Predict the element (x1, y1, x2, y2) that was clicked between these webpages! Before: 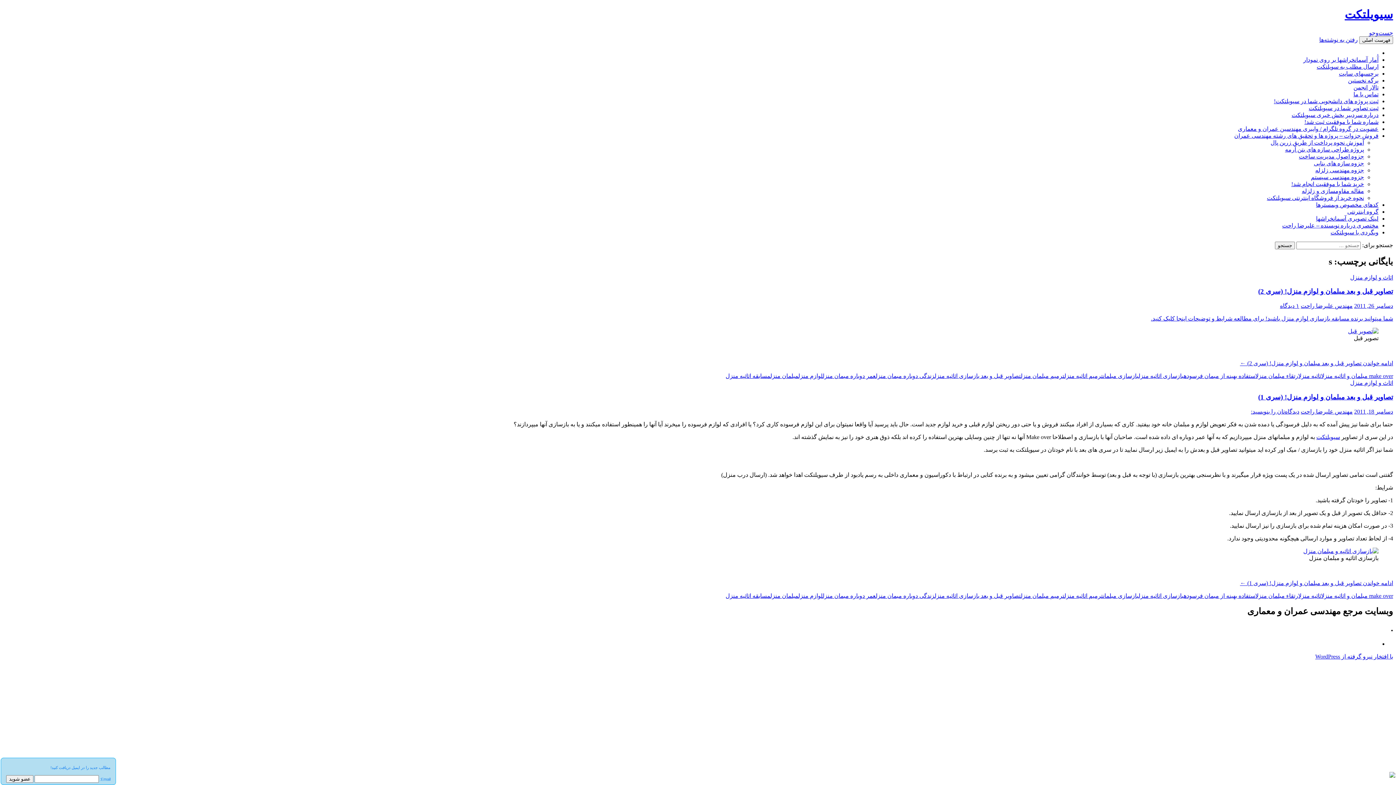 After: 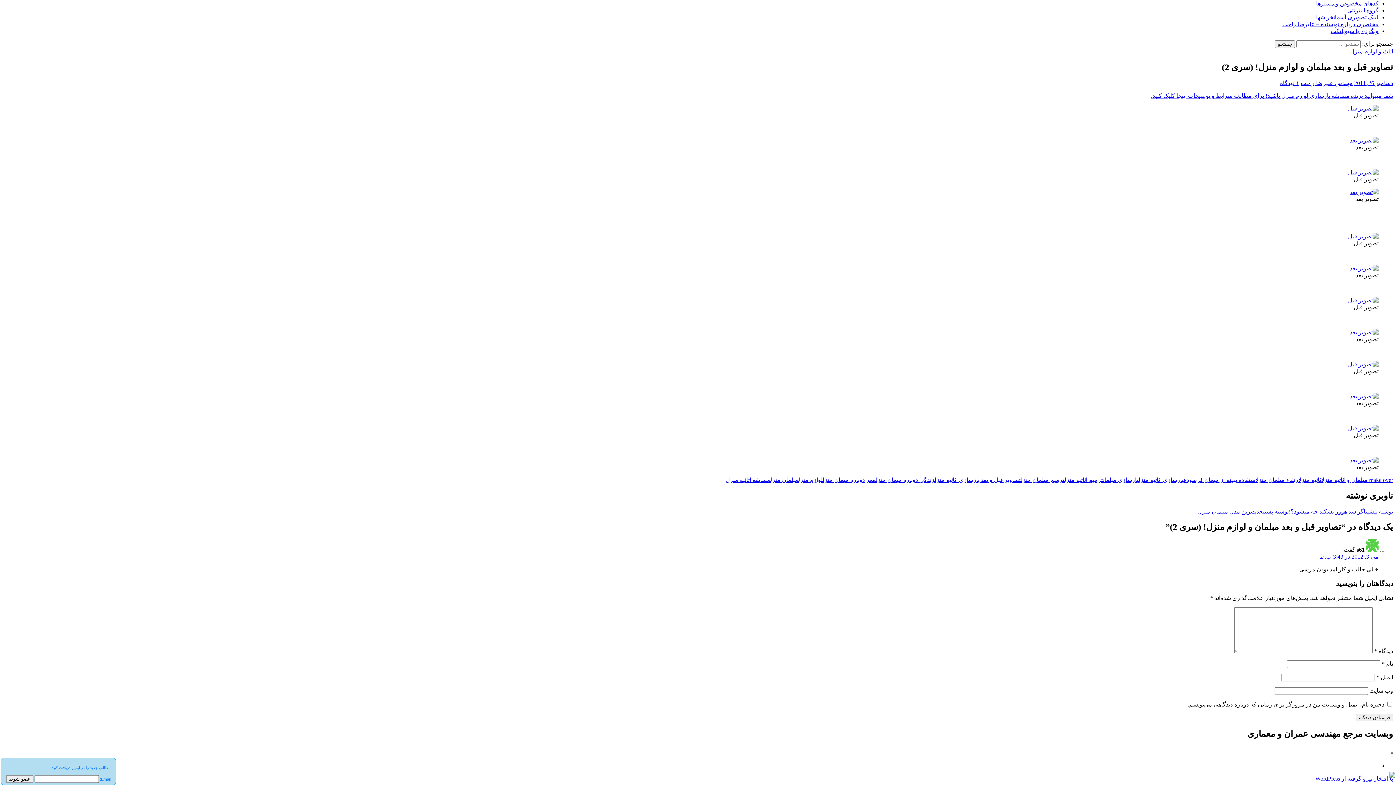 Action: label: ادامه خواندن تصاویر قبل و بعد مبلمان و لوازم منزل! (سری 2) ← bbox: (1240, 360, 1393, 366)